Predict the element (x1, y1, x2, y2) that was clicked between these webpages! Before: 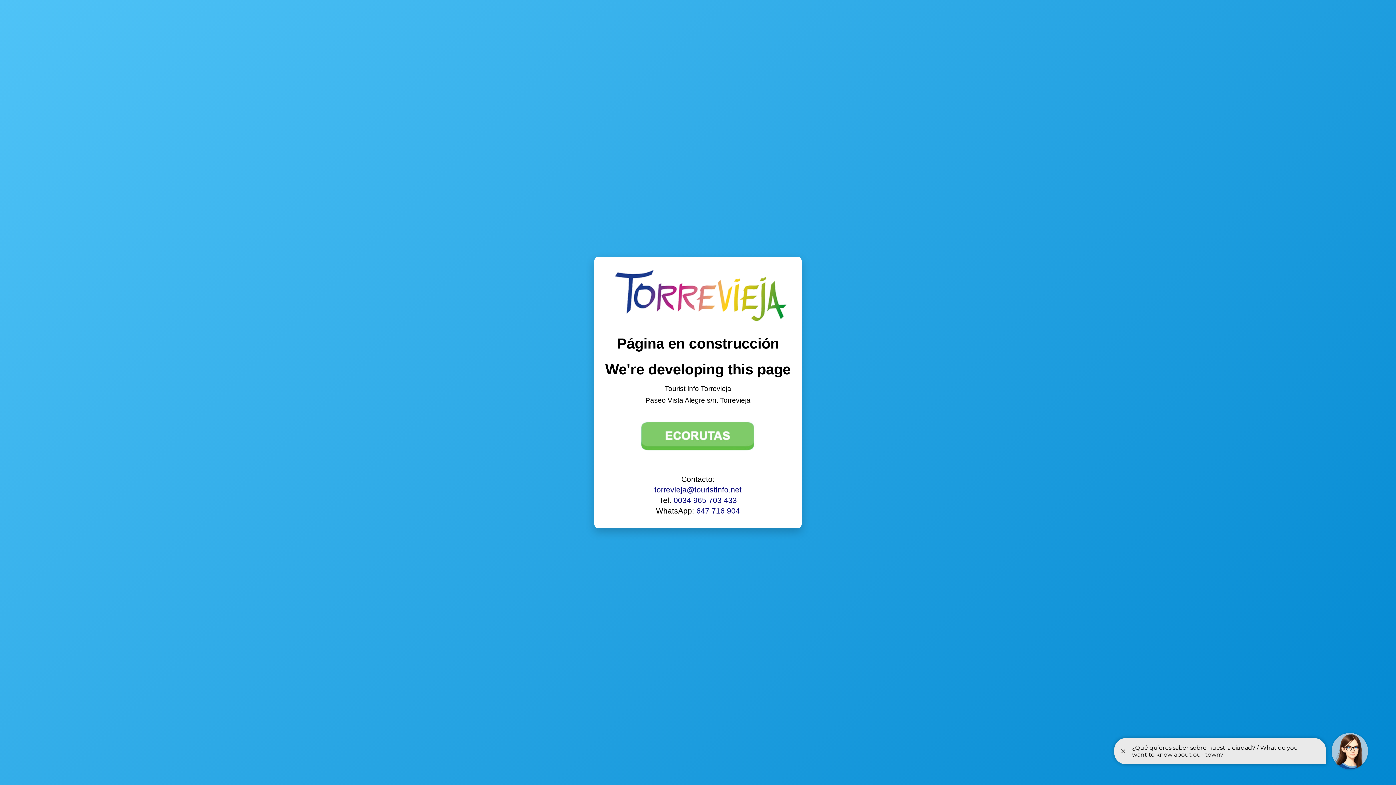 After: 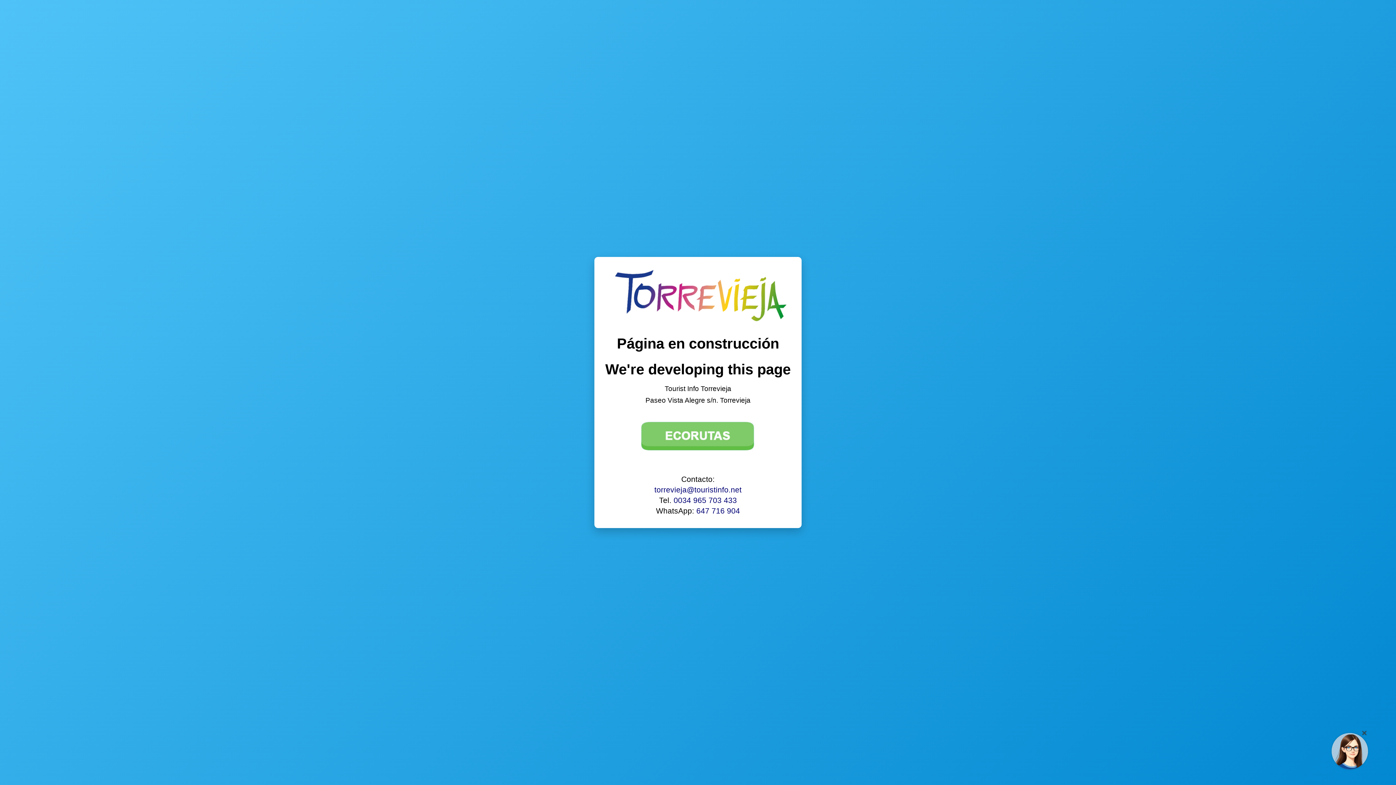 Action: bbox: (673, 496, 737, 504) label: 0034 965 703 433